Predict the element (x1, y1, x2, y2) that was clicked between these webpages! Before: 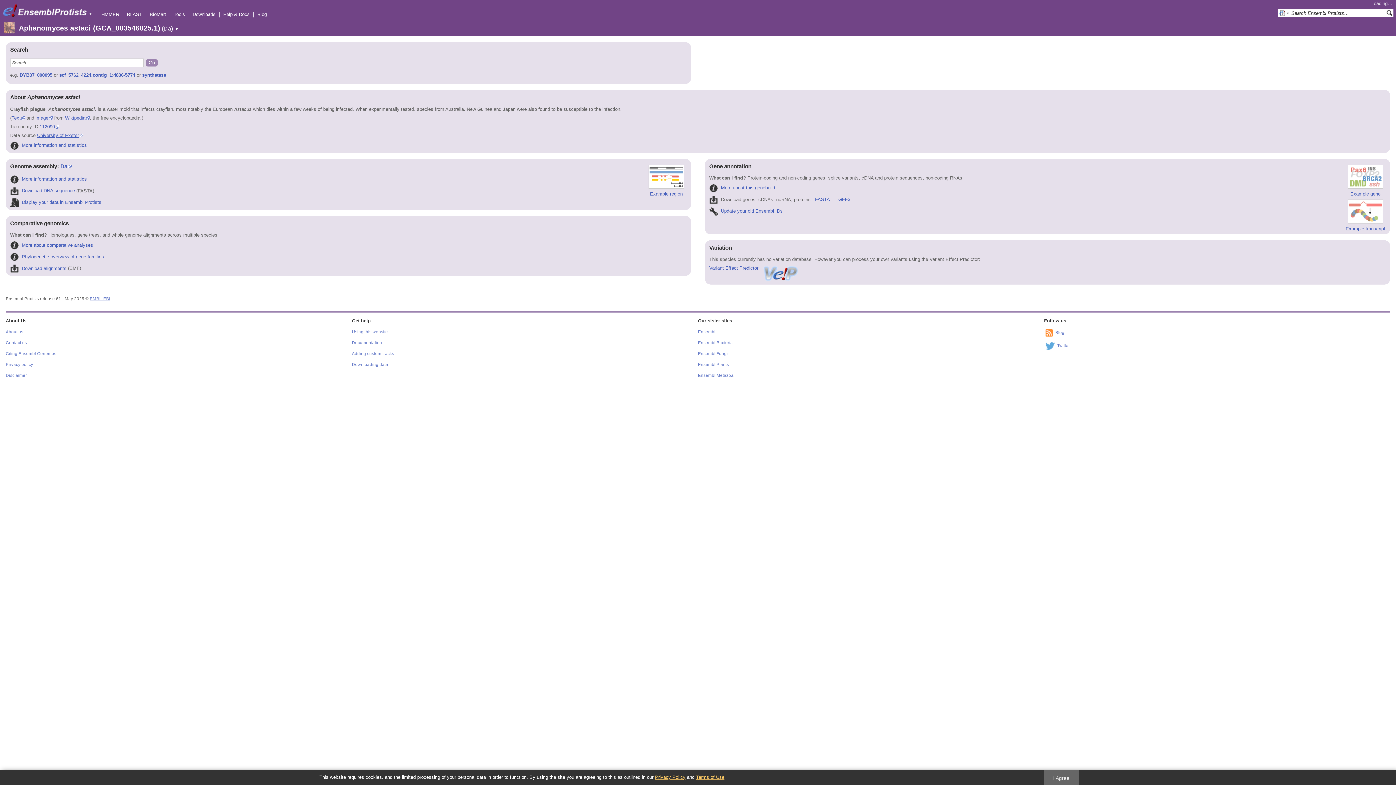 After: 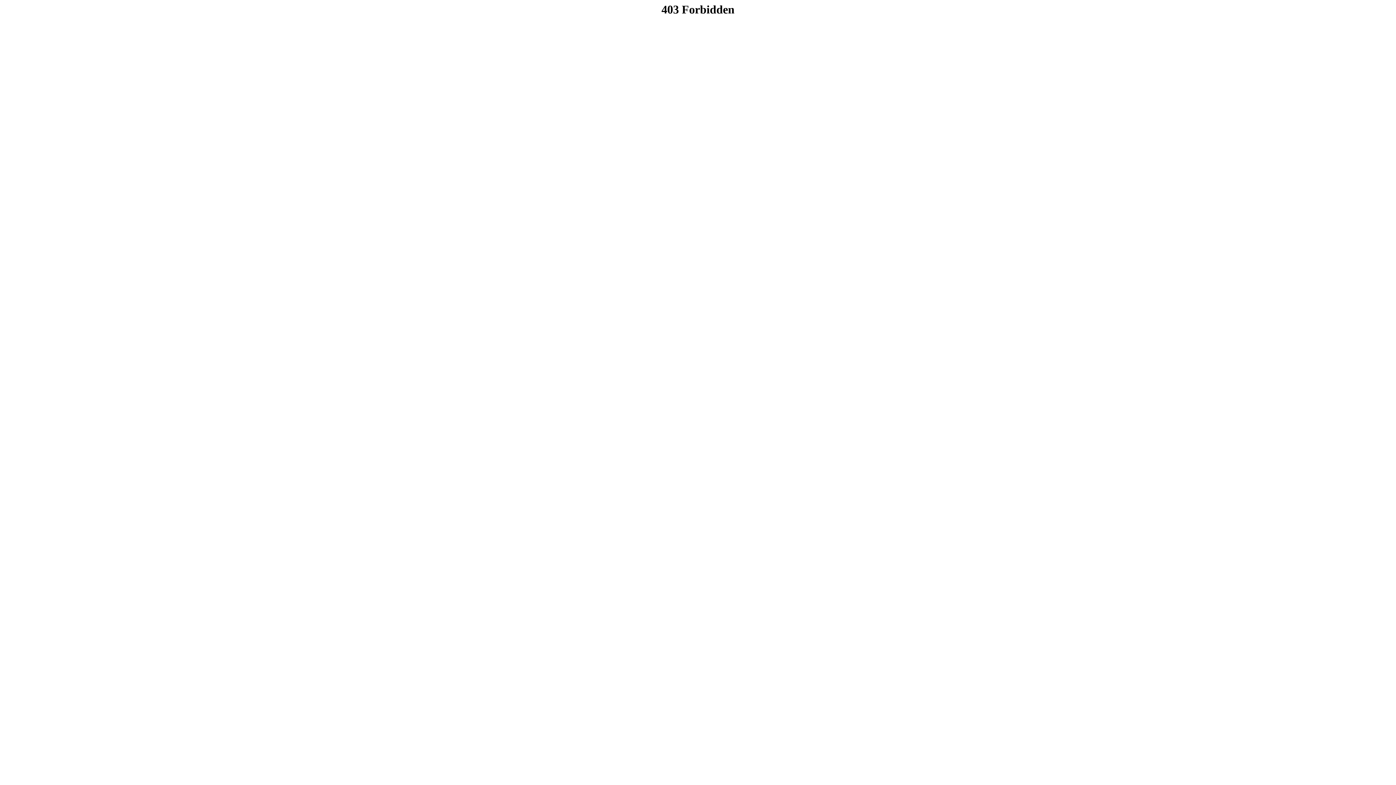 Action: label: Privacy policy bbox: (5, 362, 33, 366)